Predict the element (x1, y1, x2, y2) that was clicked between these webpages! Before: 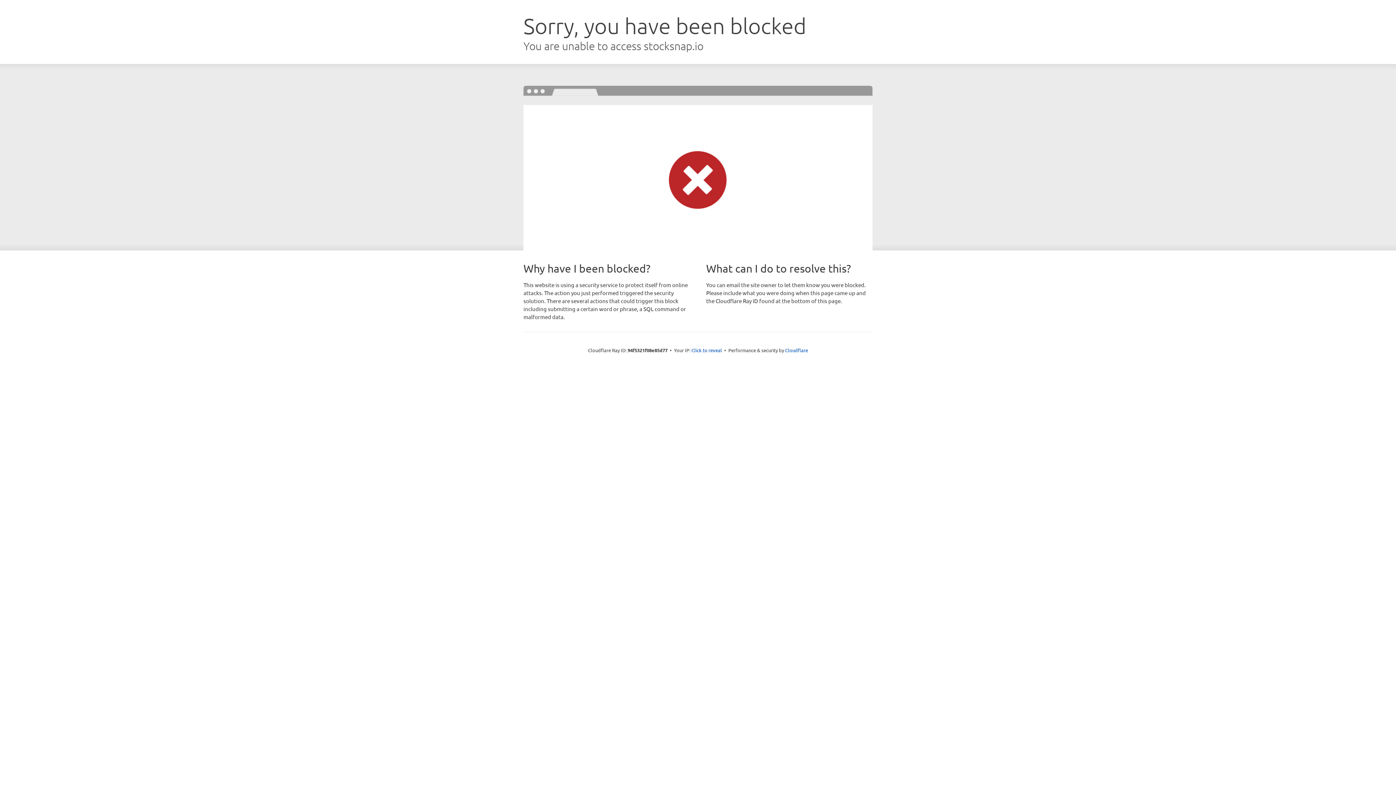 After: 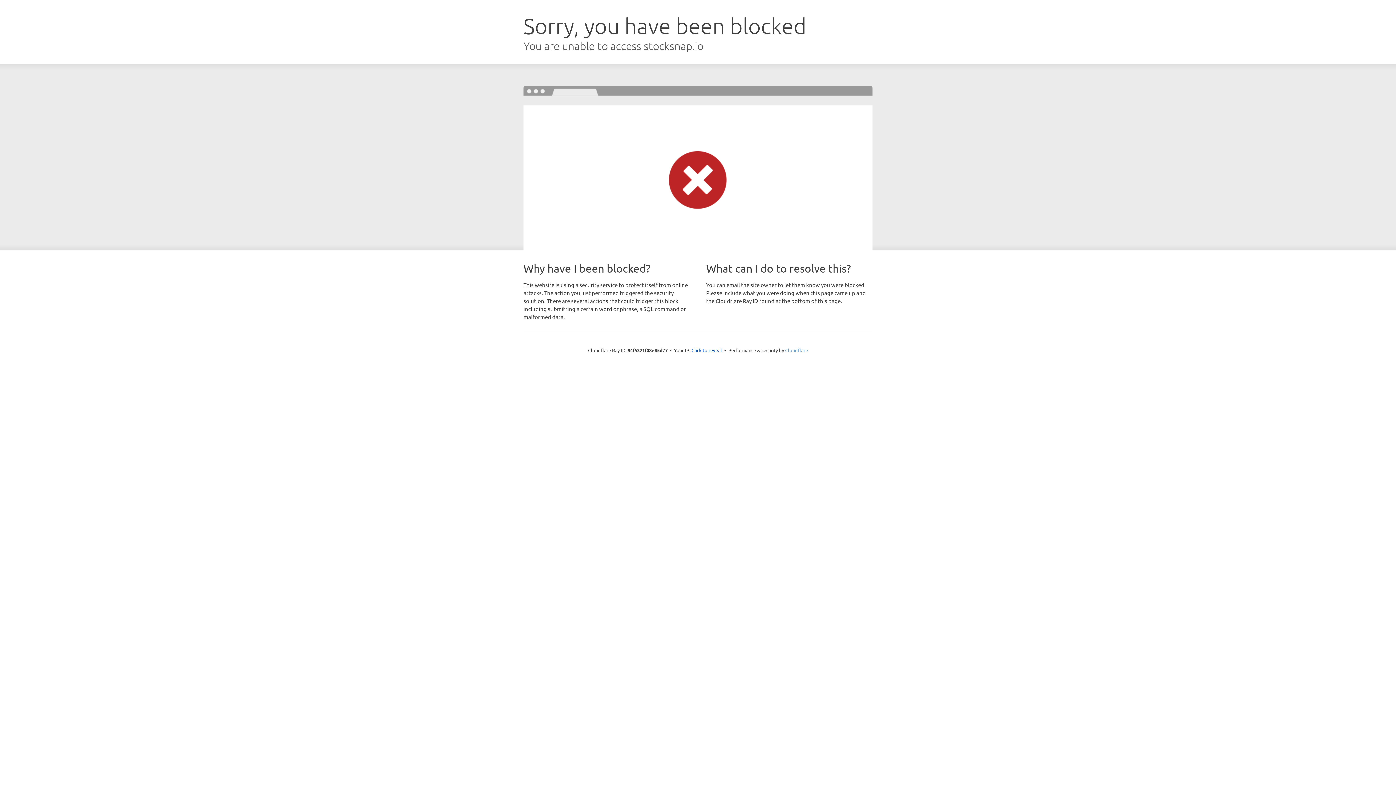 Action: bbox: (785, 347, 808, 353) label: Cloudflare